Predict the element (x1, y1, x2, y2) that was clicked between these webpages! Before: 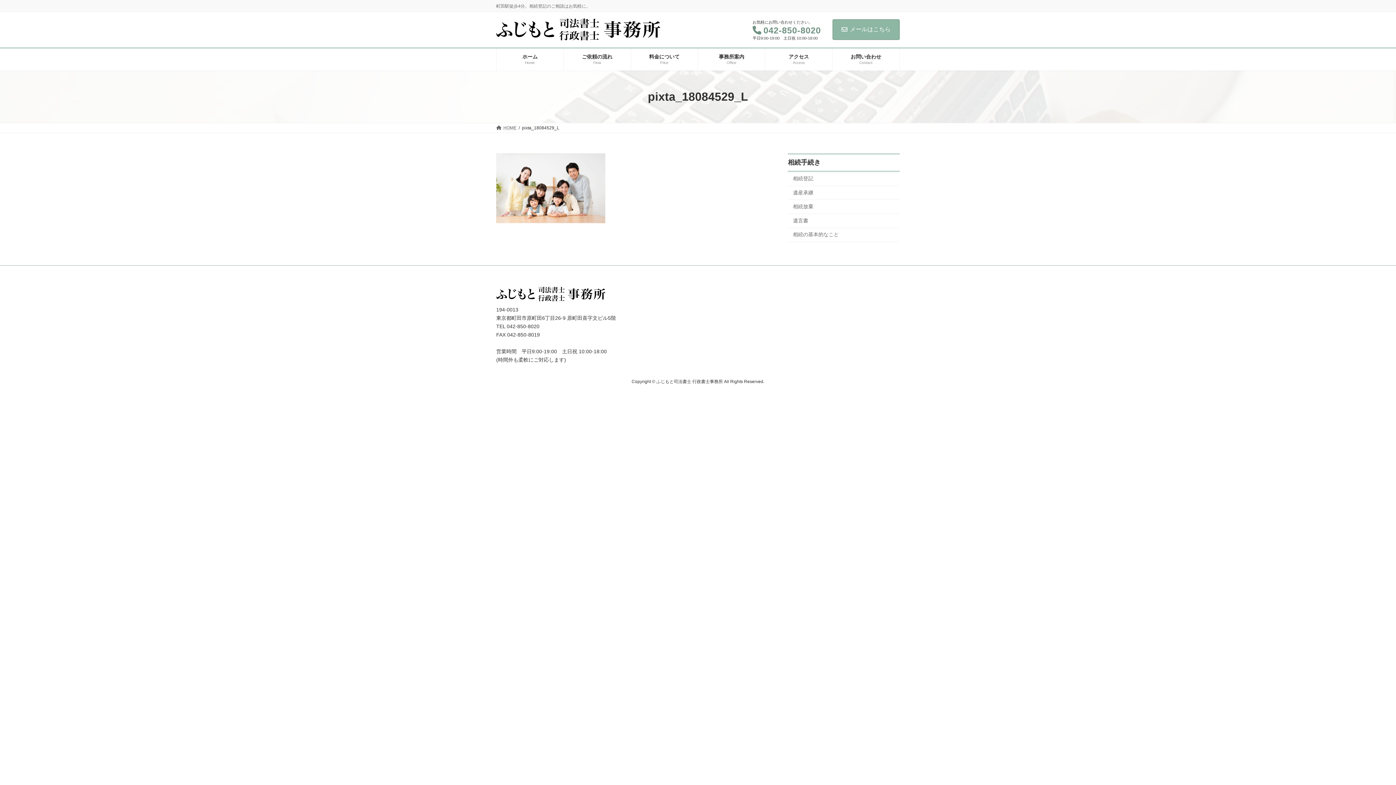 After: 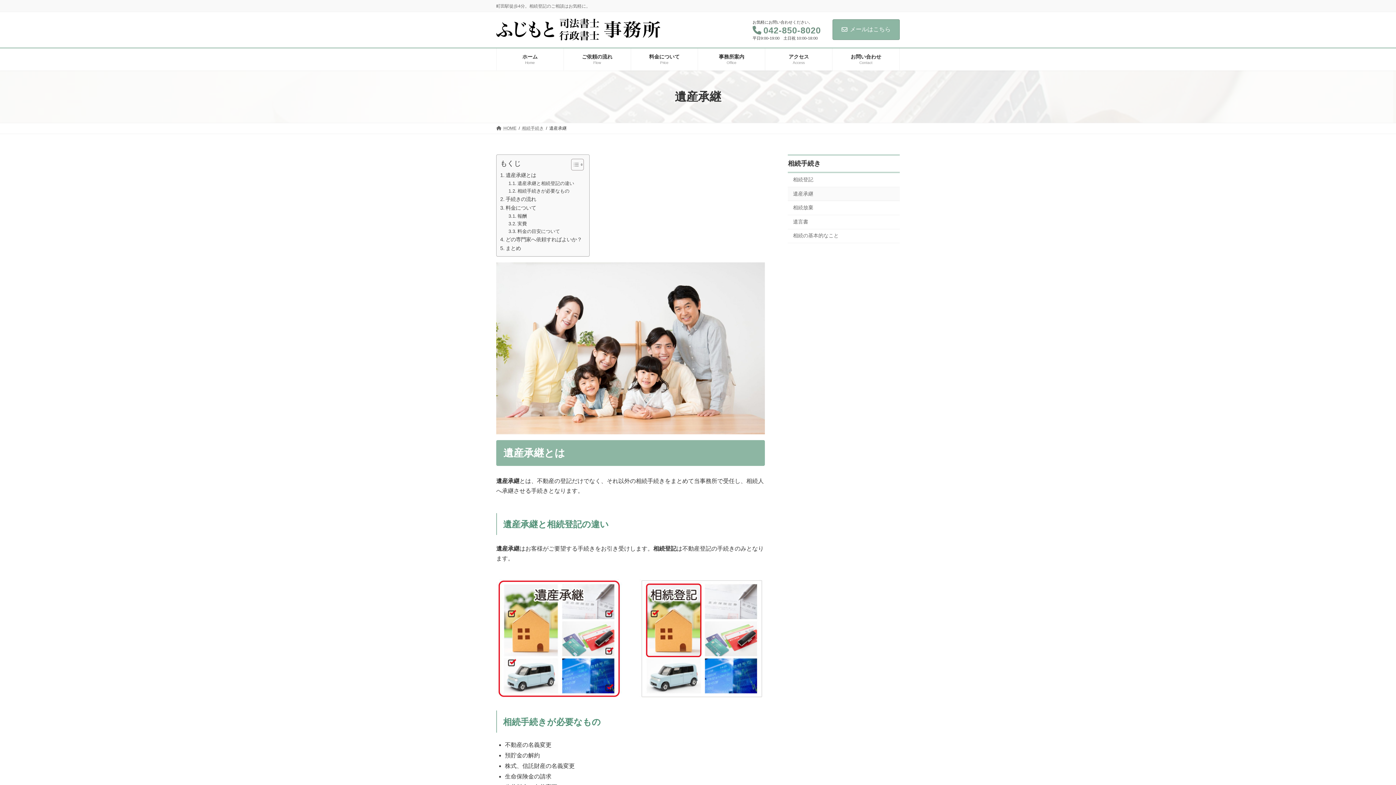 Action: bbox: (788, 186, 900, 200) label: 遺産承継